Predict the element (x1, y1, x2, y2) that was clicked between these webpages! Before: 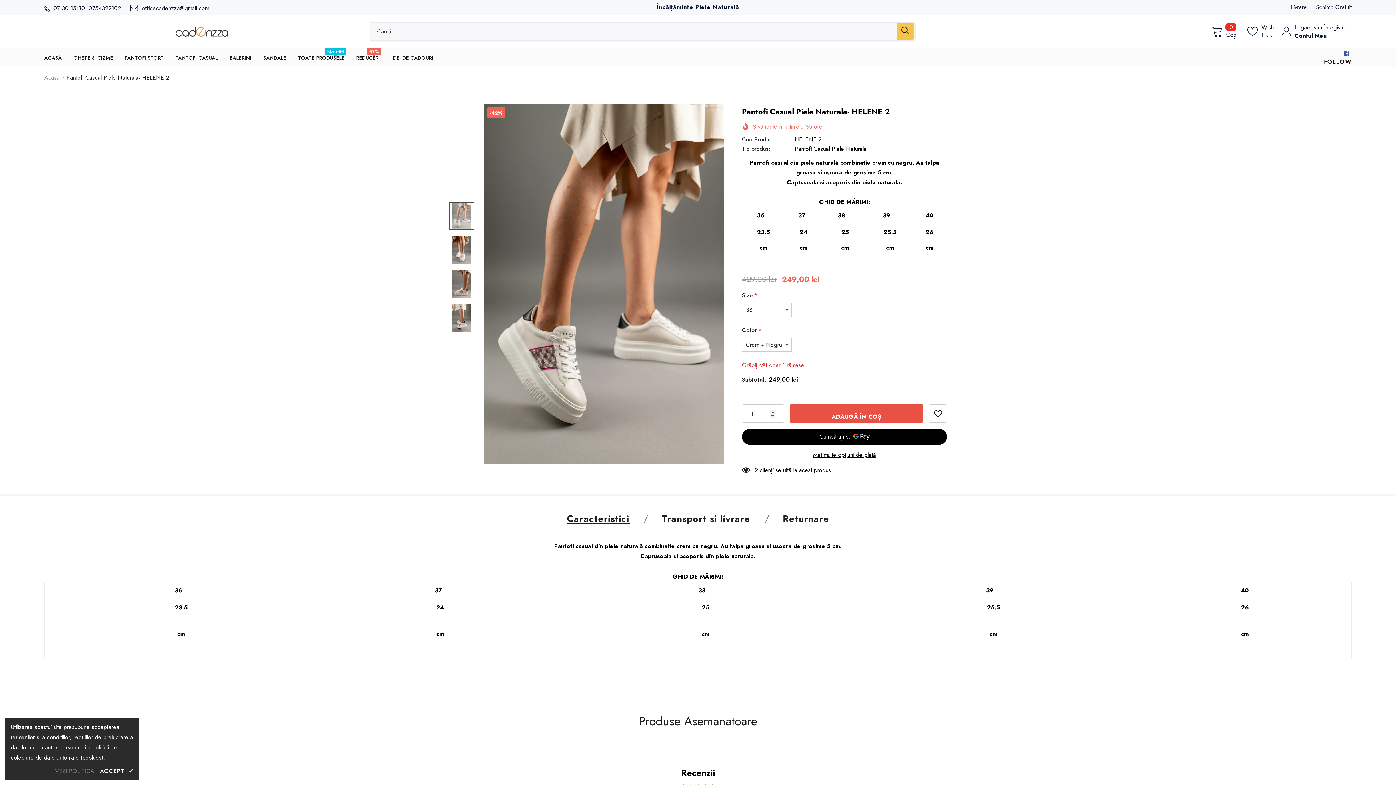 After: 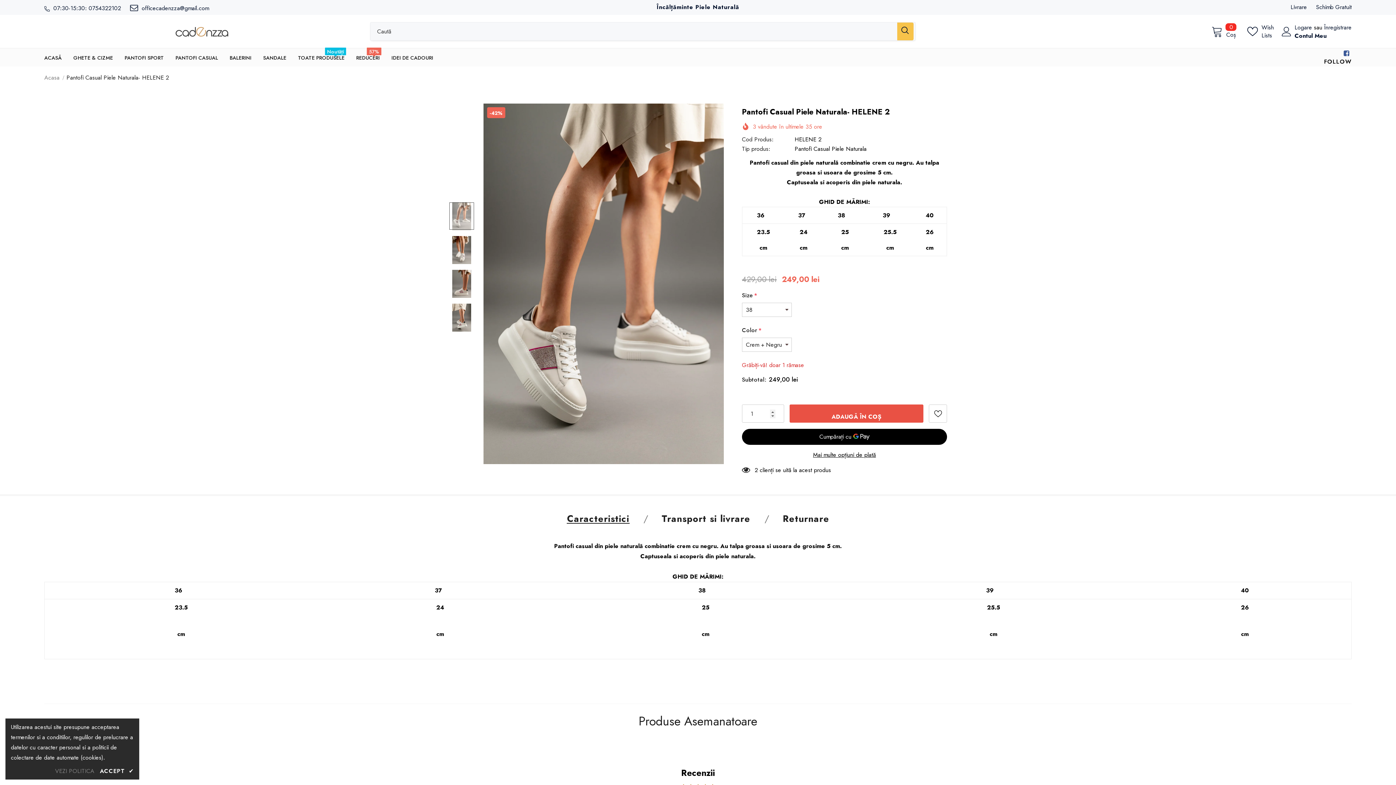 Action: label:  FOLLOW bbox: (1315, 48, 1352, 66)